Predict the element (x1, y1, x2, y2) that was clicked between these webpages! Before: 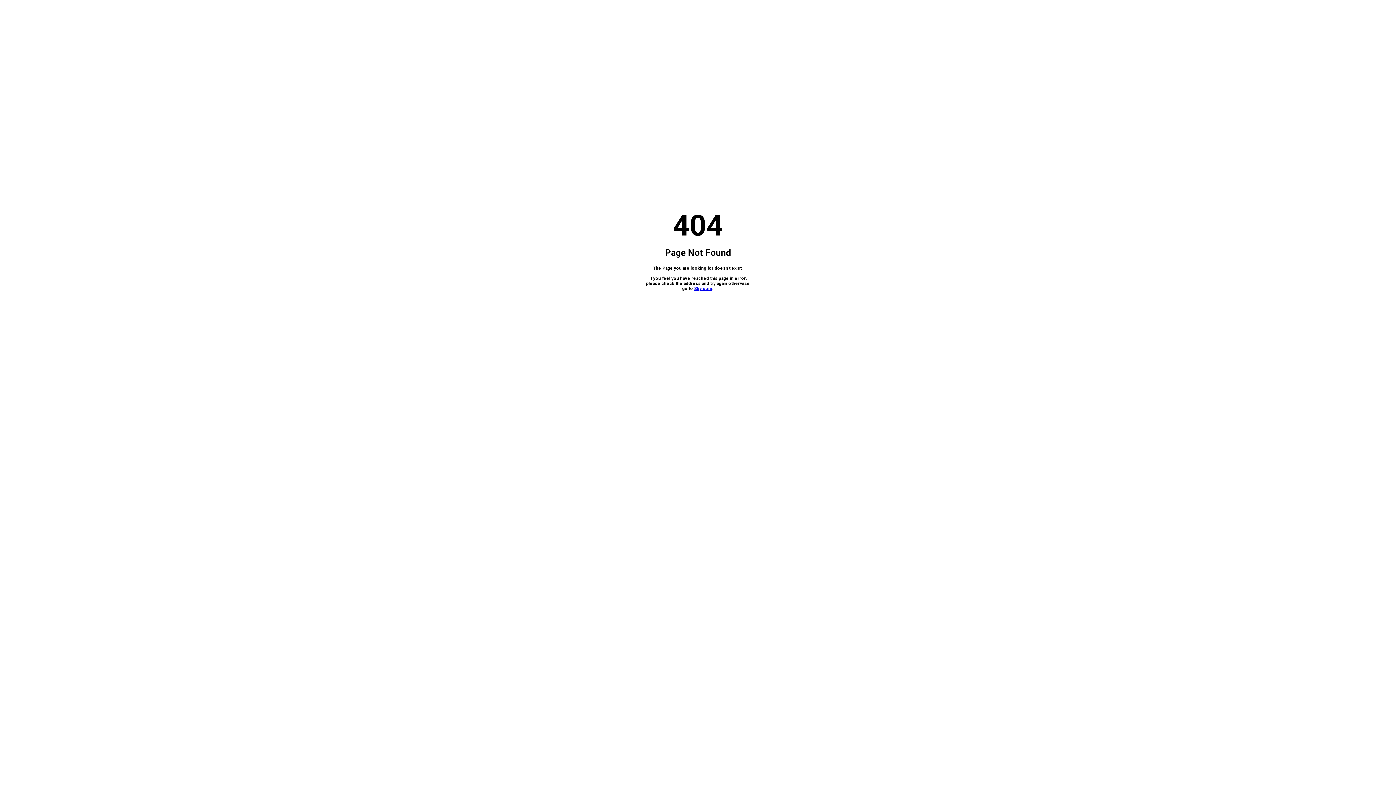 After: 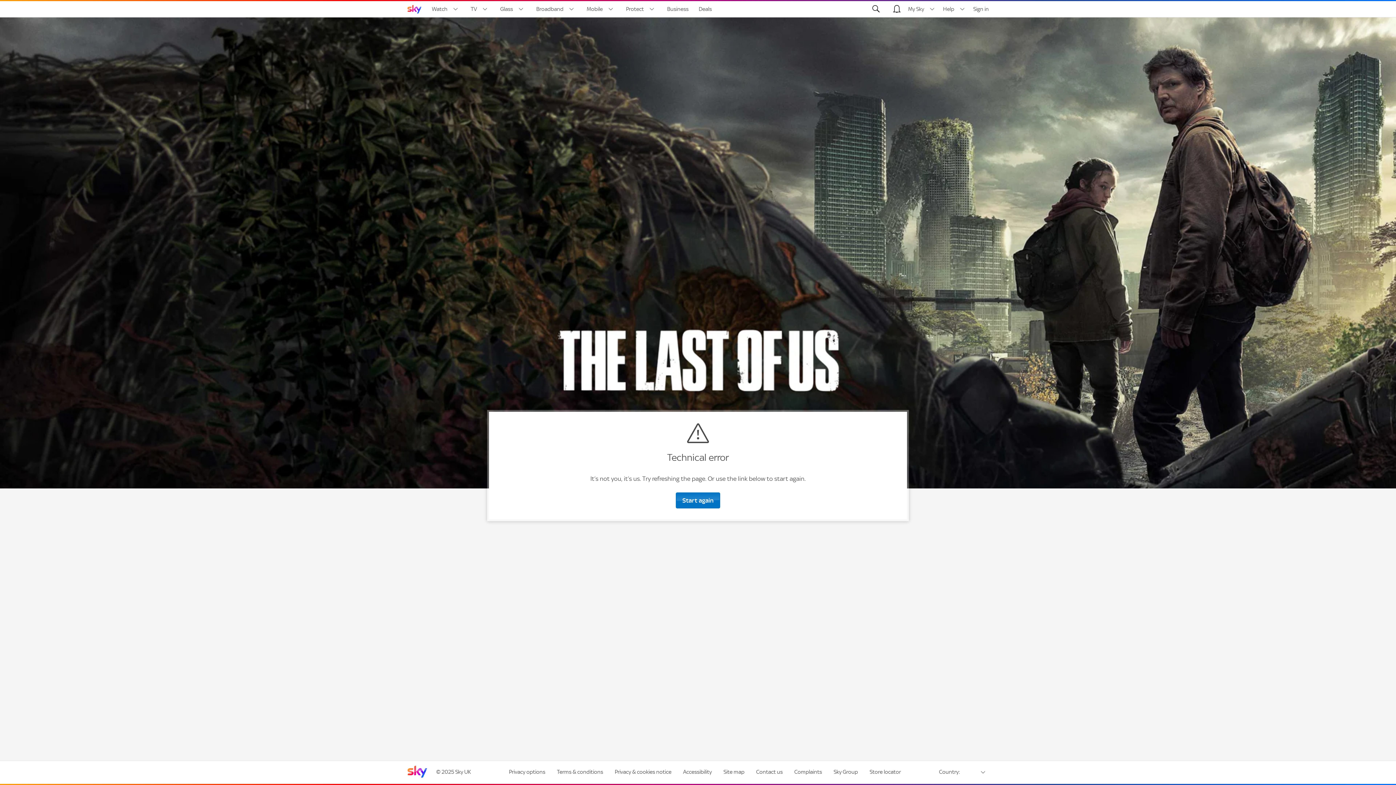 Action: bbox: (694, 286, 712, 291) label: Sky.com